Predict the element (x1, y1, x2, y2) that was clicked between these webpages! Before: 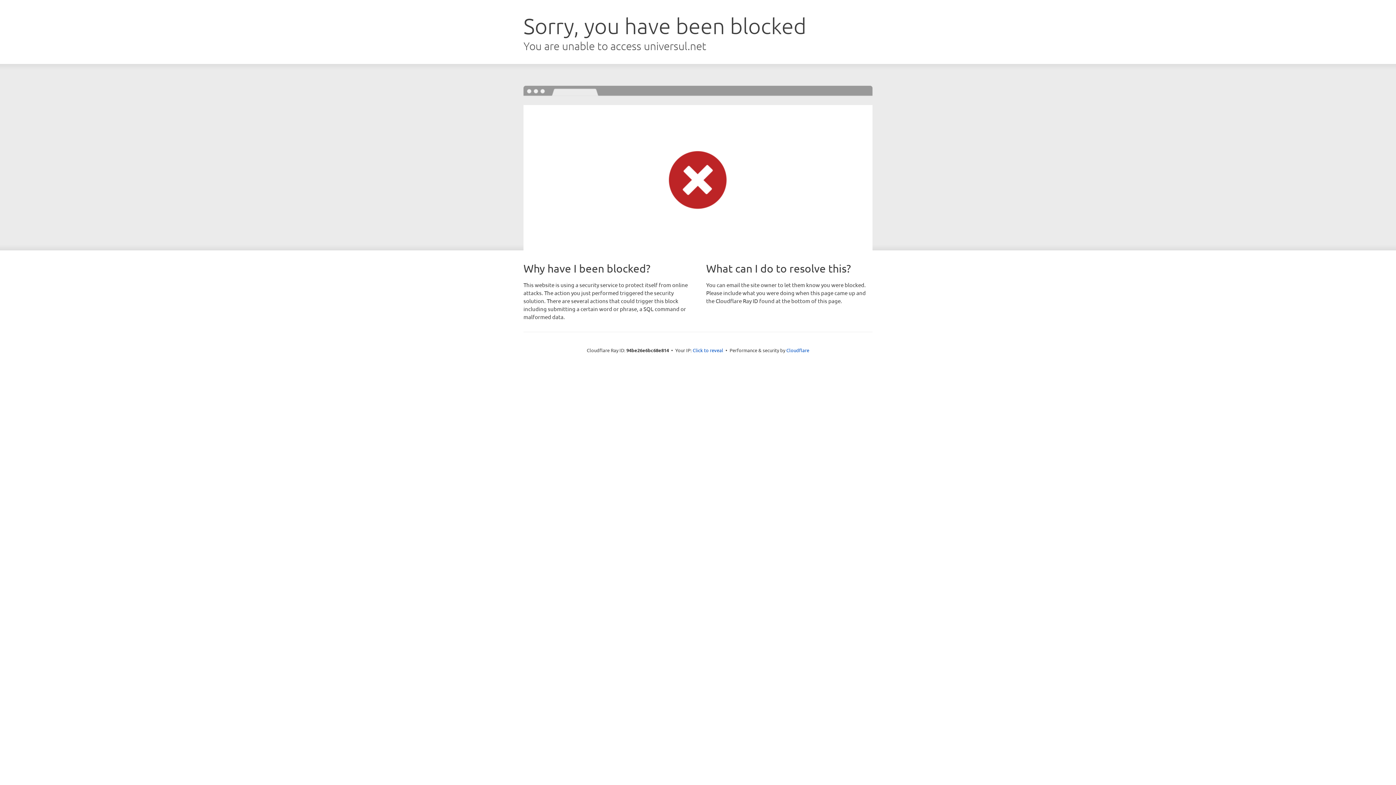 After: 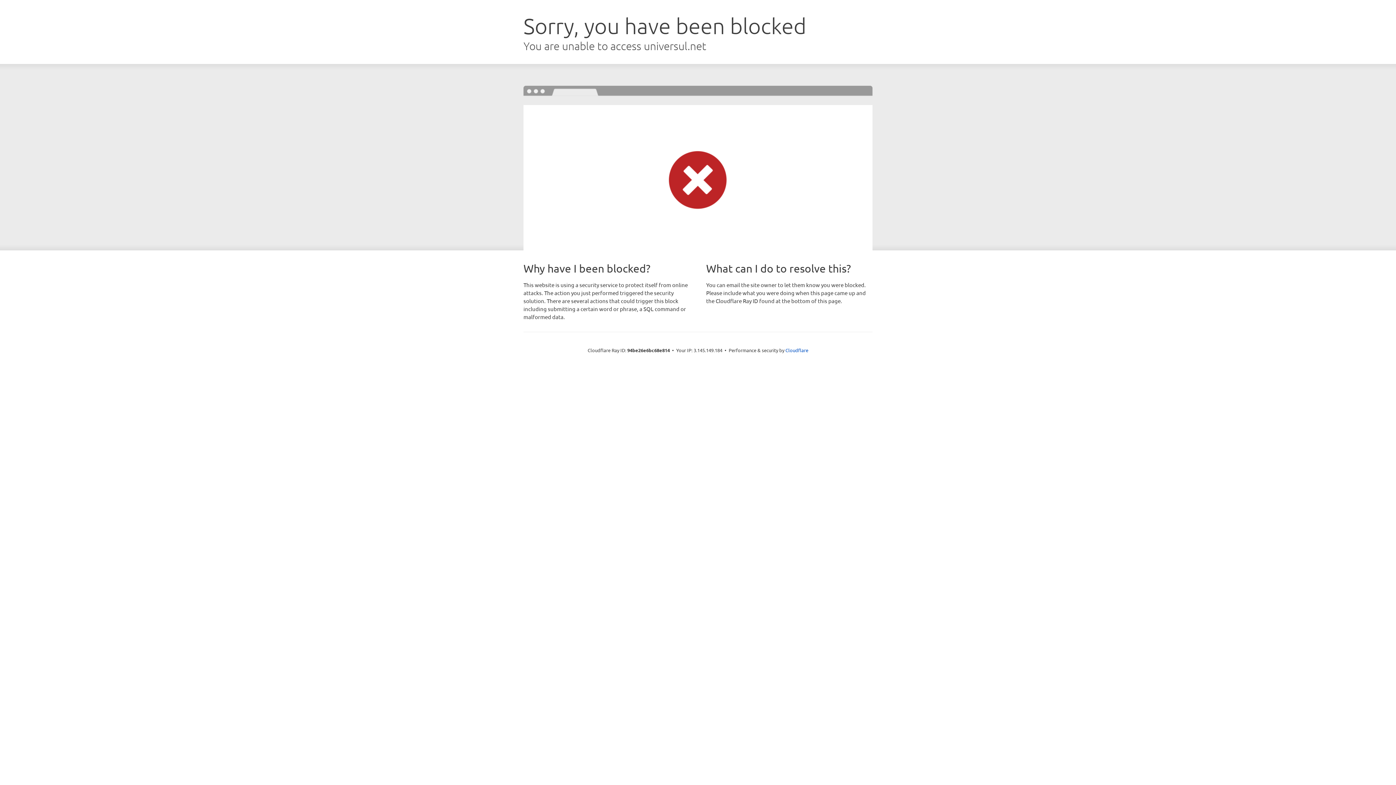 Action: label: Click to reveal bbox: (692, 346, 723, 353)